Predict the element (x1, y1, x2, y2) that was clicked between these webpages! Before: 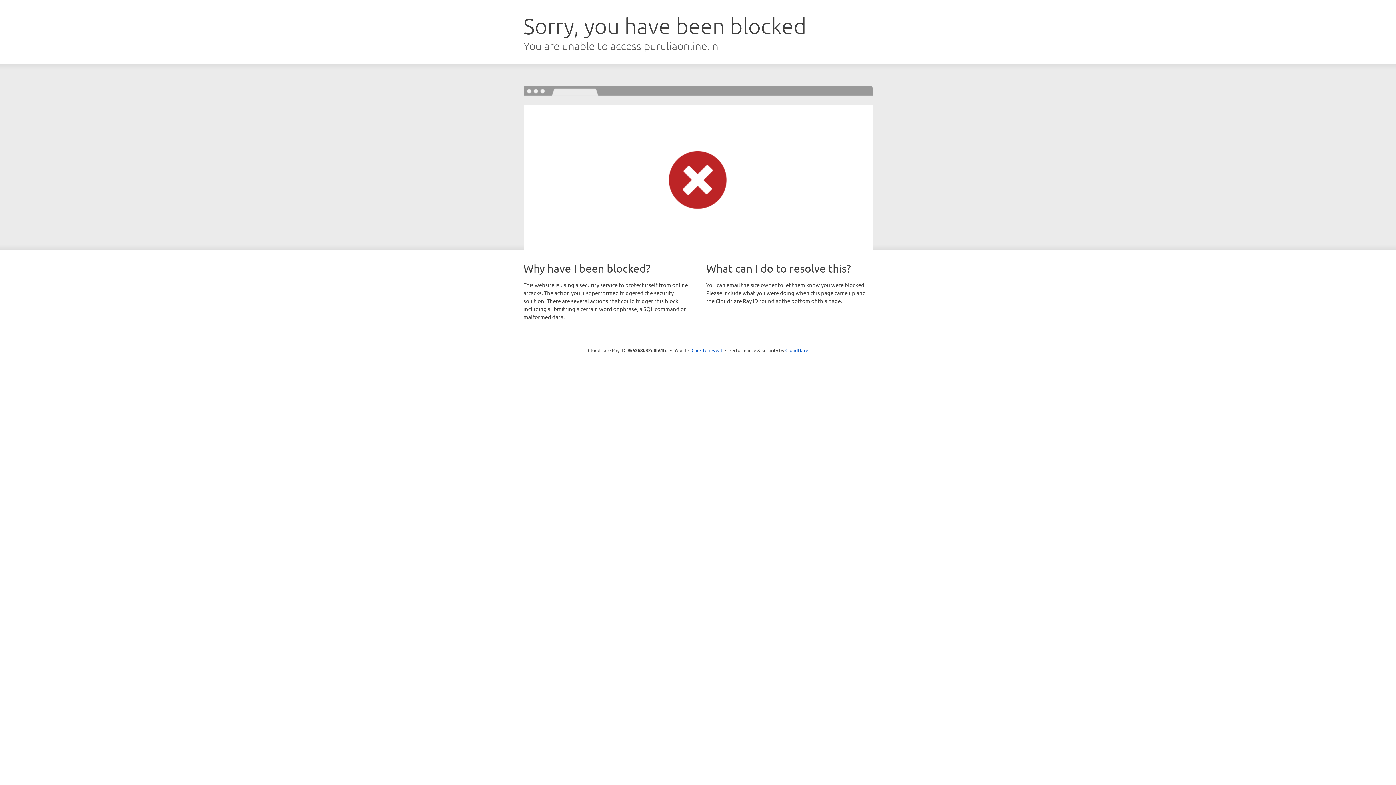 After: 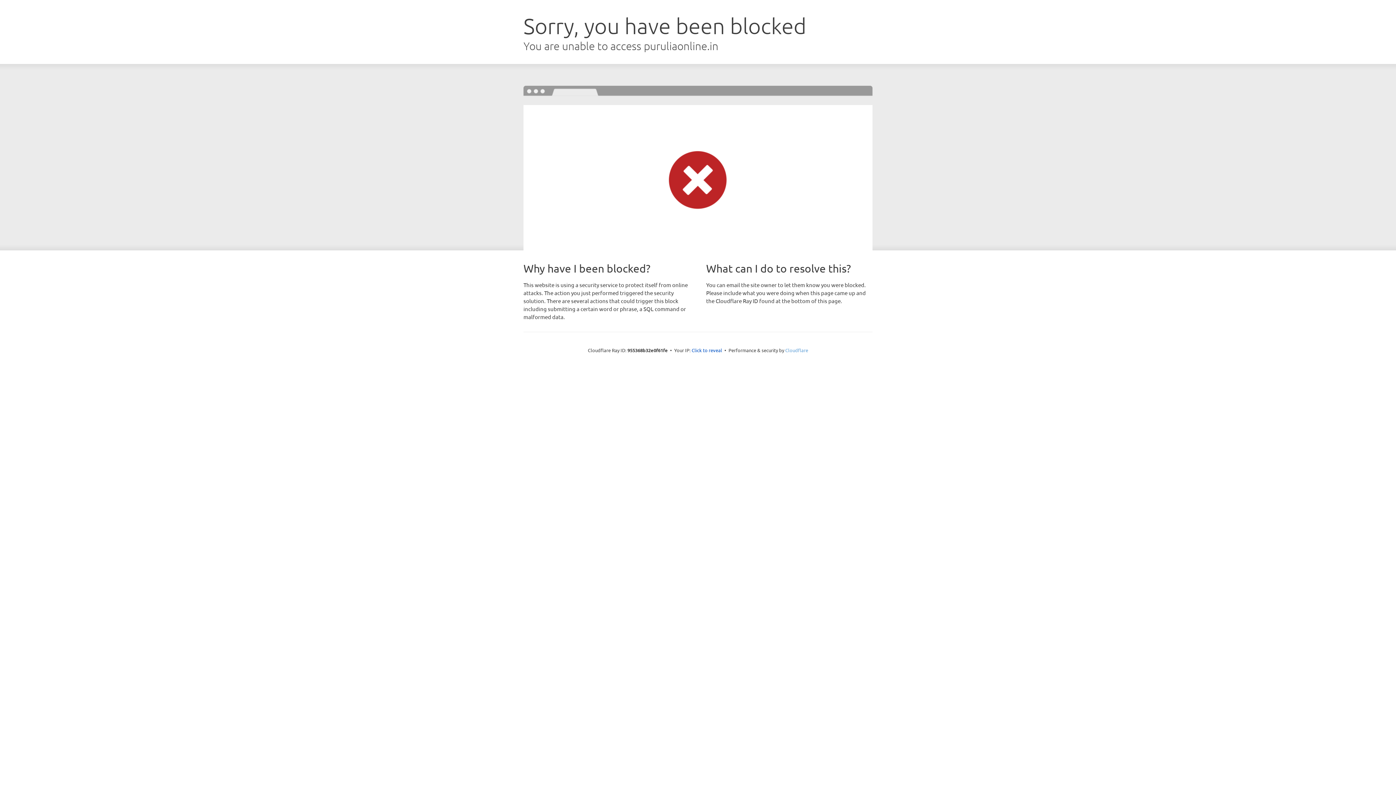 Action: label: Cloudflare bbox: (785, 347, 808, 353)